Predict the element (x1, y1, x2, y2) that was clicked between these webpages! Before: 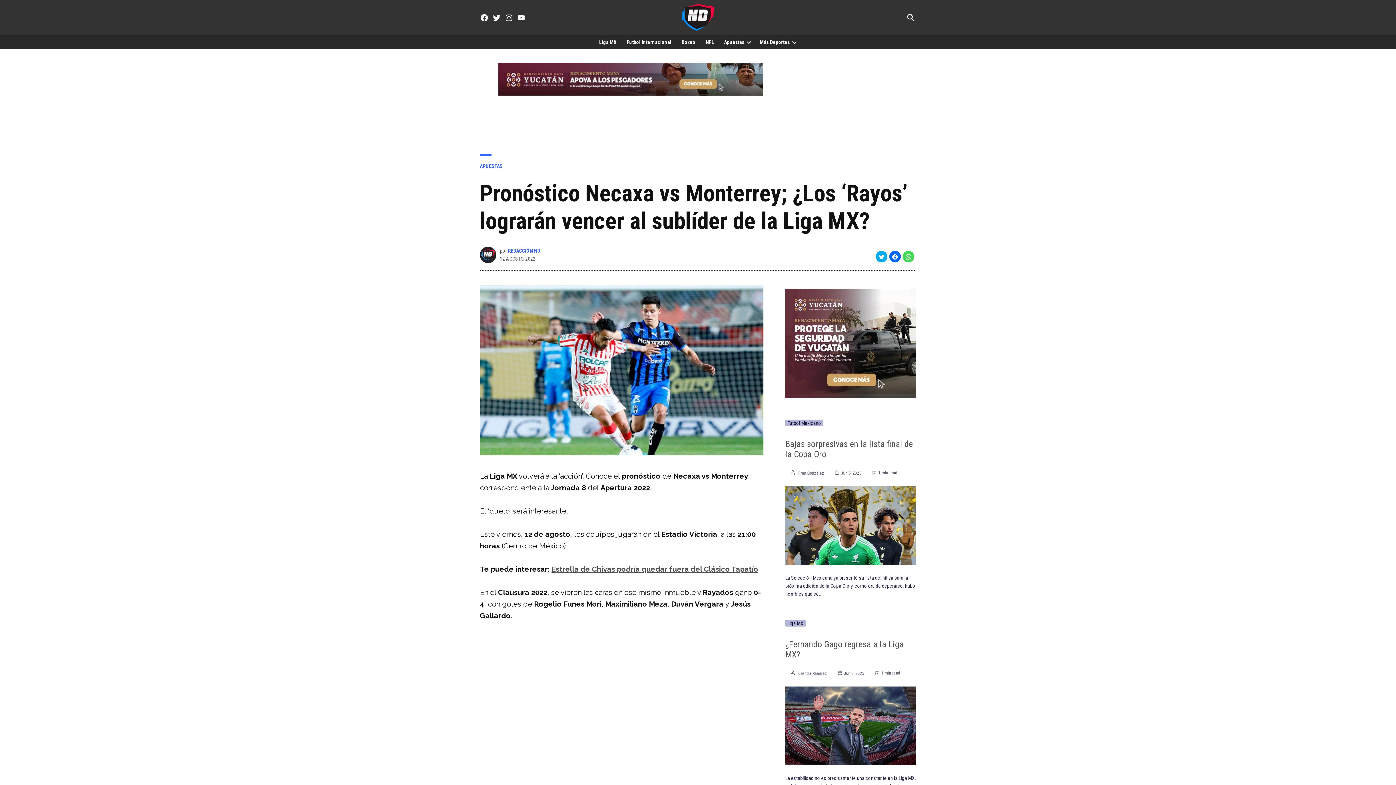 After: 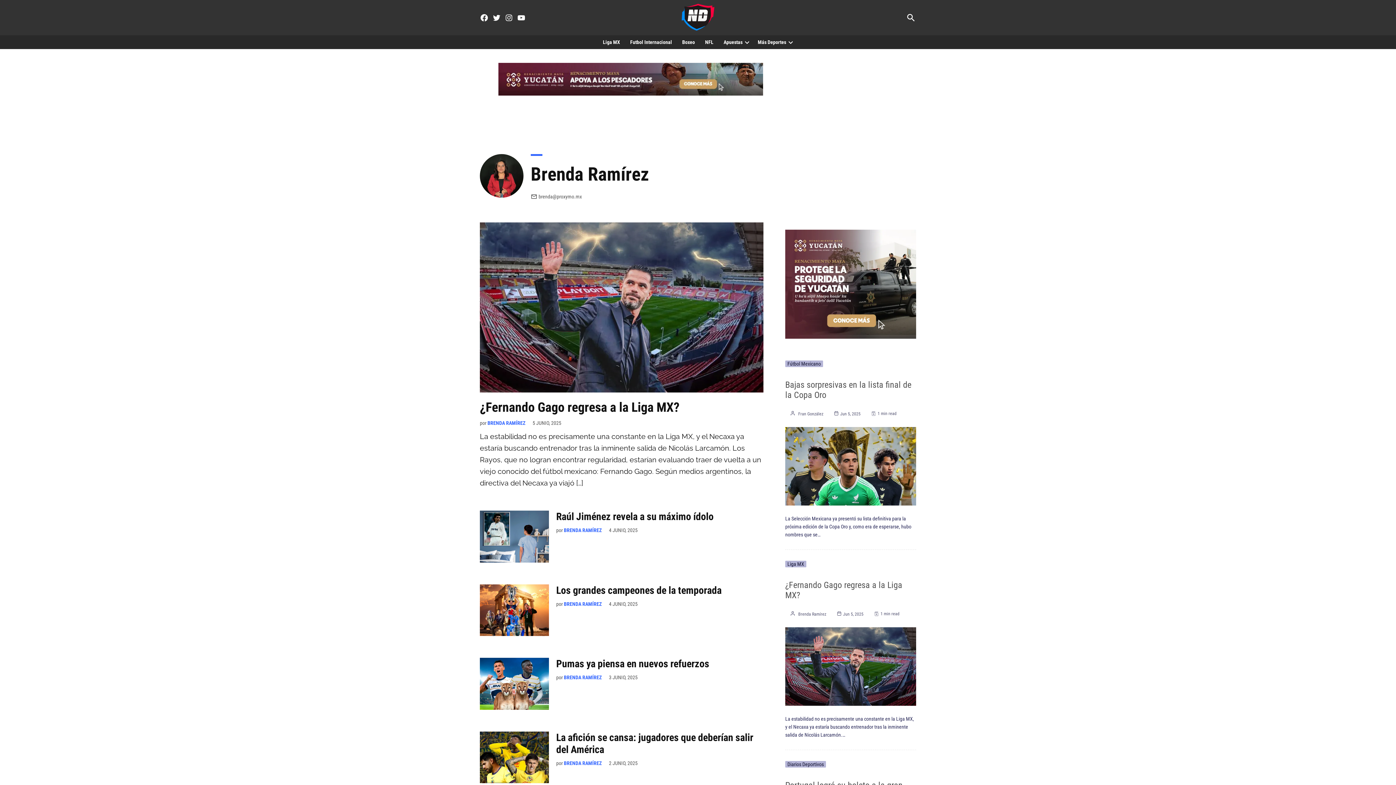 Action: label: Brenda Ramírez bbox: (798, 671, 827, 676)